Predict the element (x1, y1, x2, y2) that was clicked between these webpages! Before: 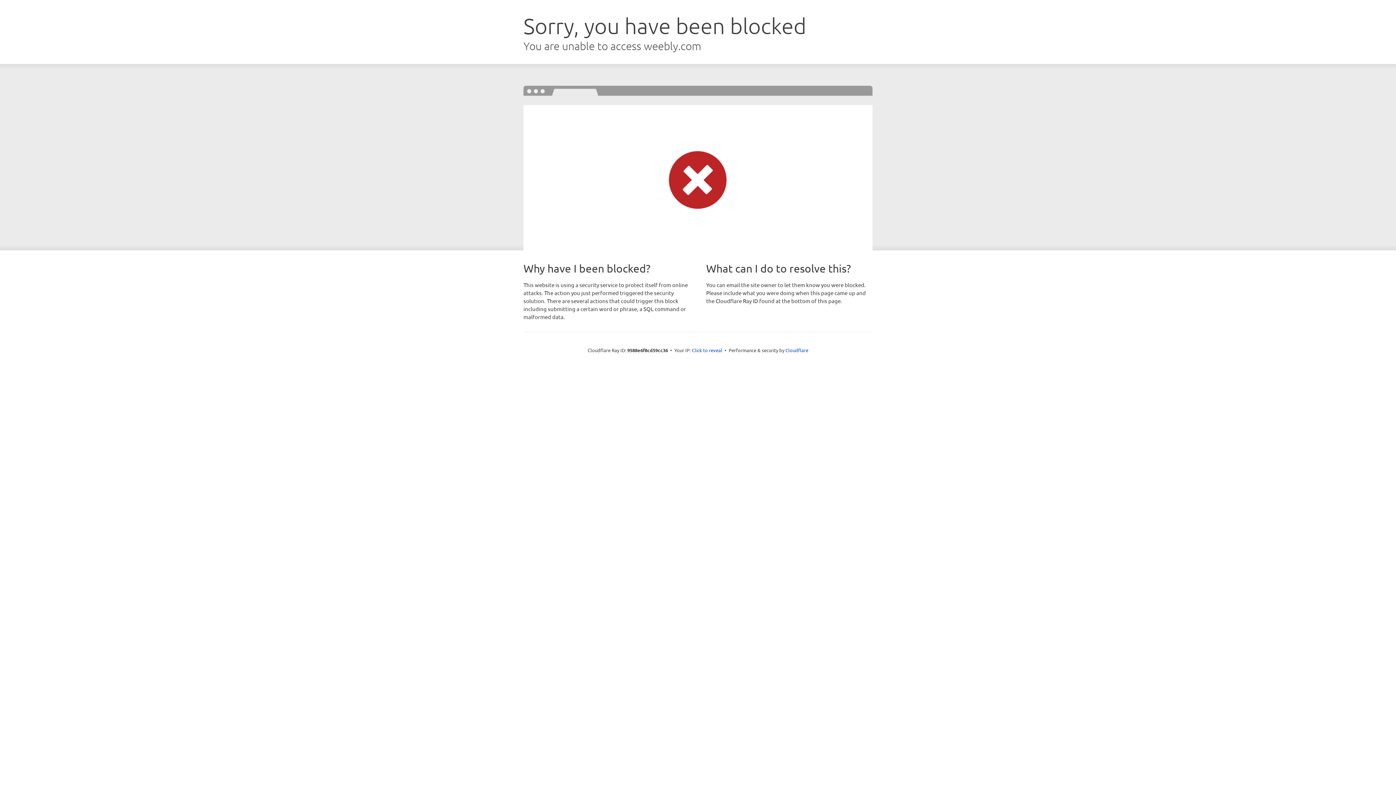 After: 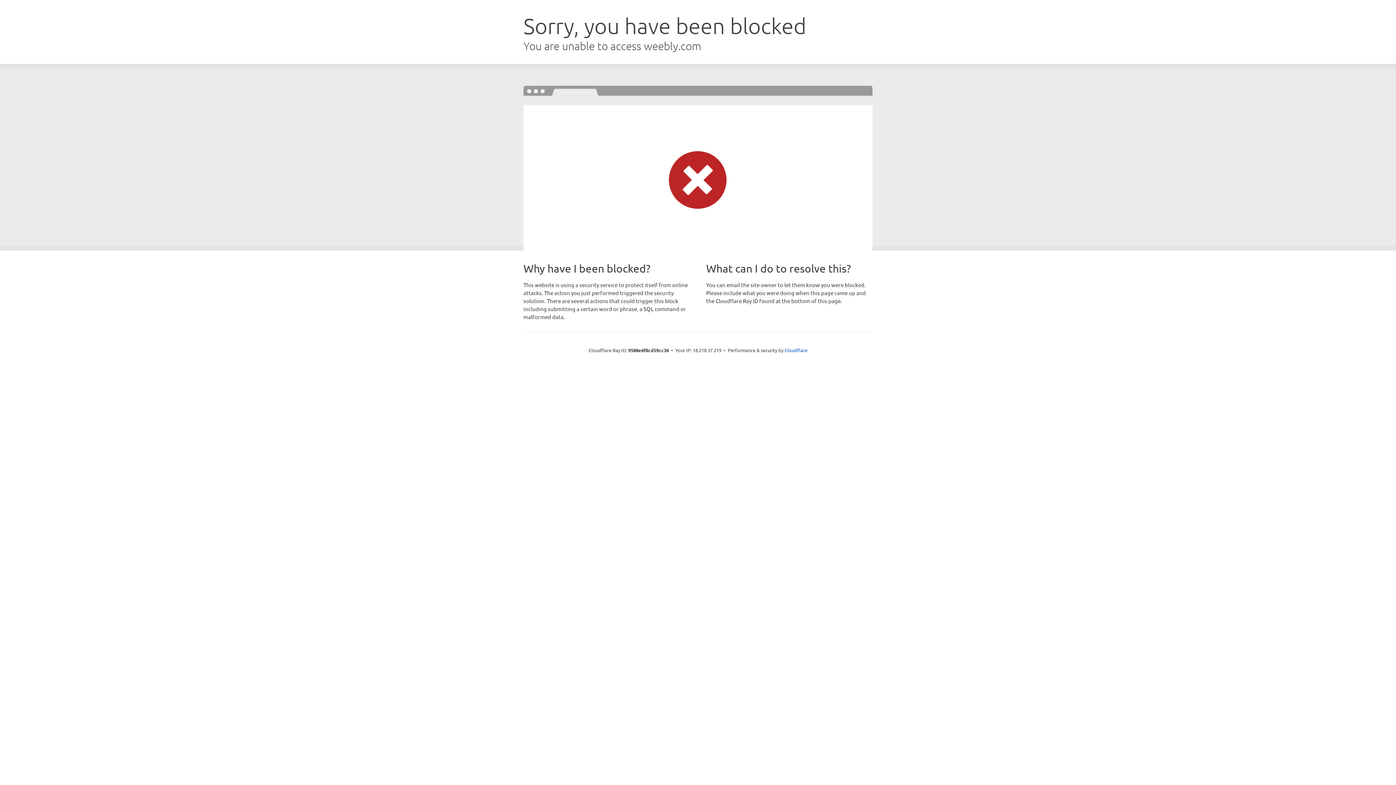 Action: bbox: (692, 346, 722, 353) label: Click to reveal